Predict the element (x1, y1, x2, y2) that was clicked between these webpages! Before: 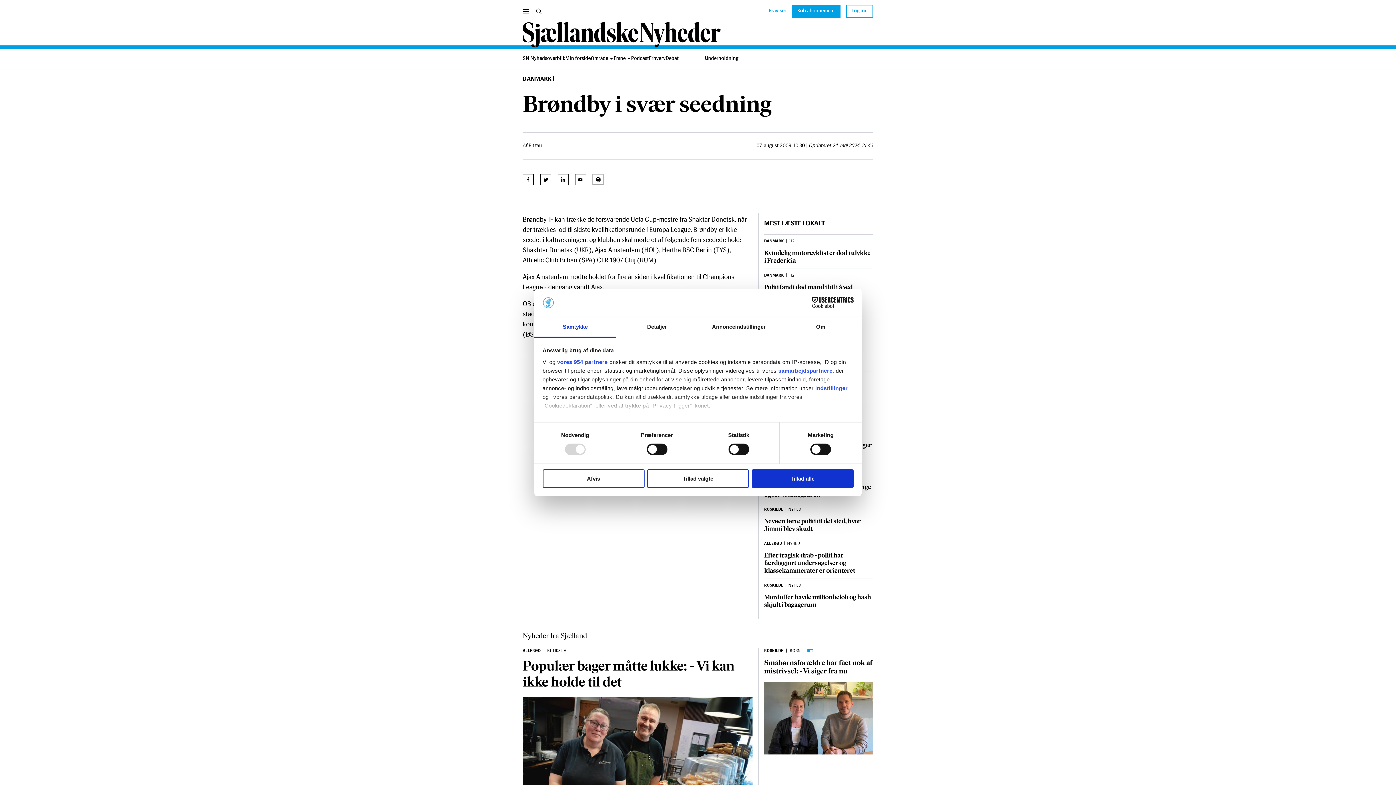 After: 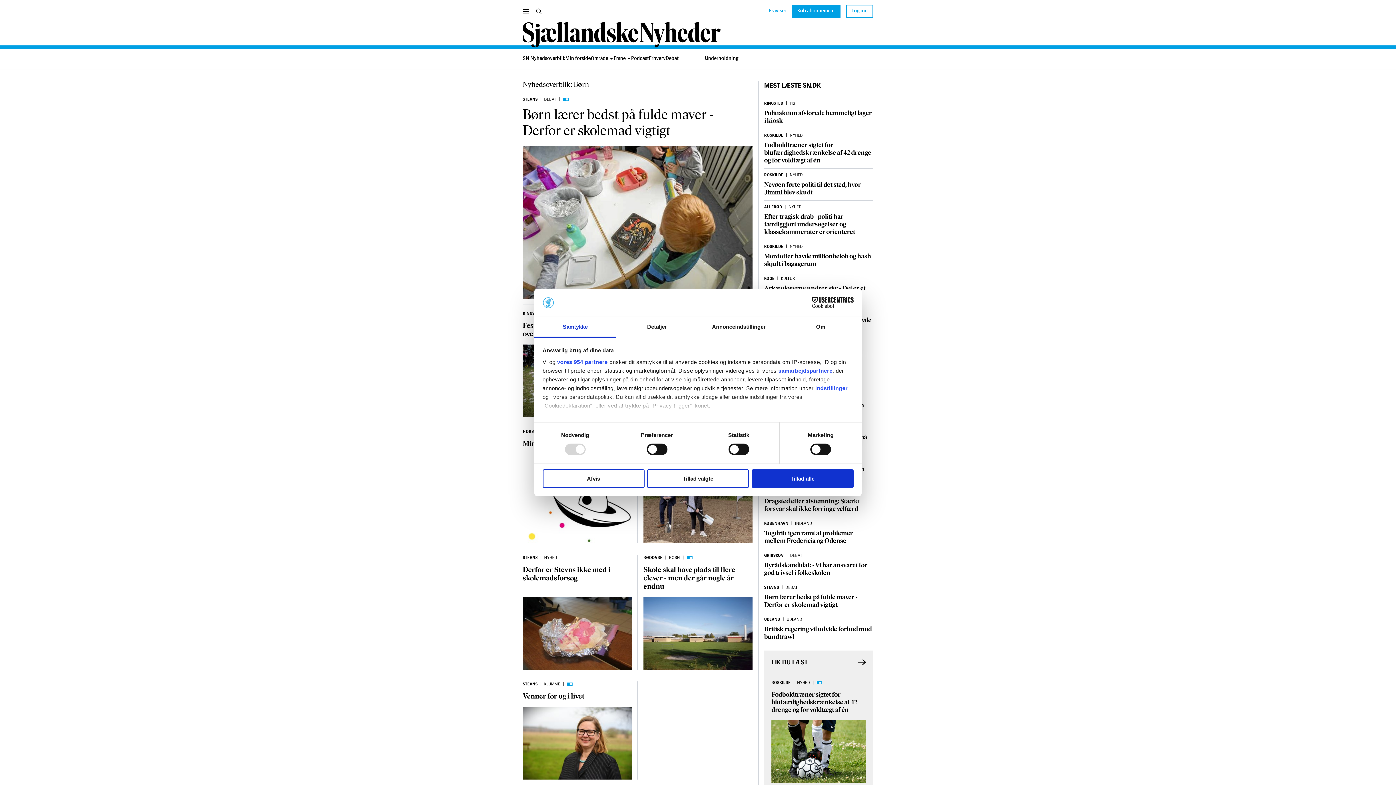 Action: label: BØRN bbox: (790, 649, 801, 653)